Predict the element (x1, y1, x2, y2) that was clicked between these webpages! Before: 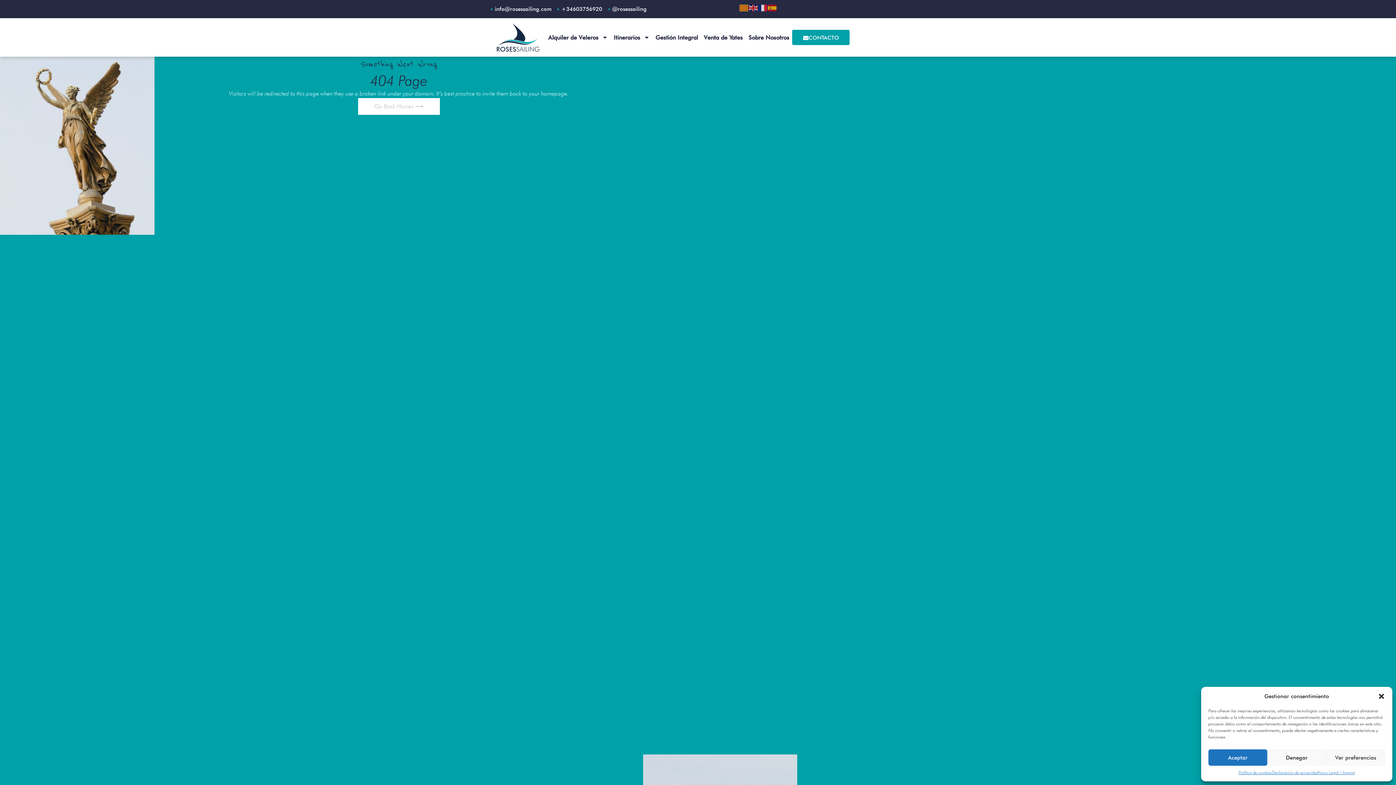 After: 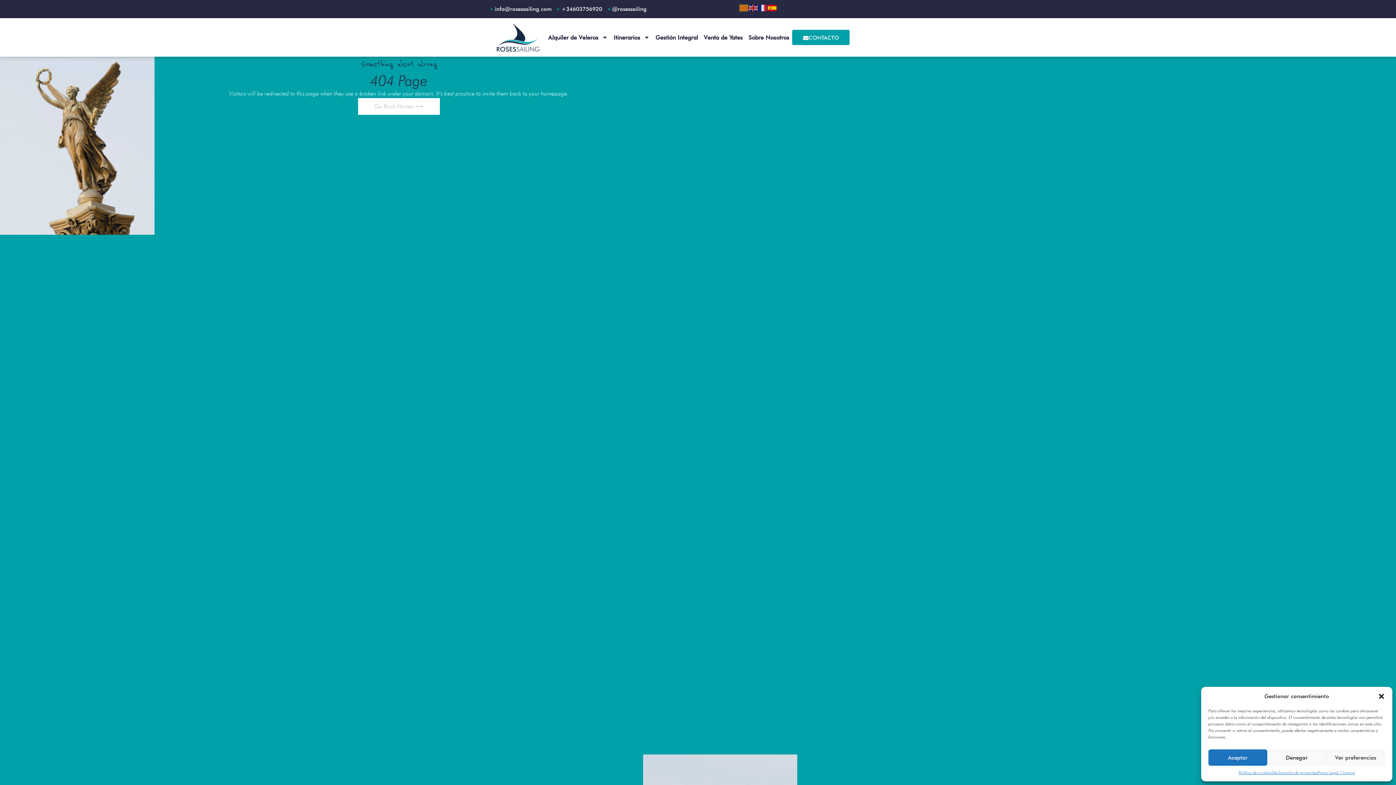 Action: bbox: (768, 3, 777, 10)